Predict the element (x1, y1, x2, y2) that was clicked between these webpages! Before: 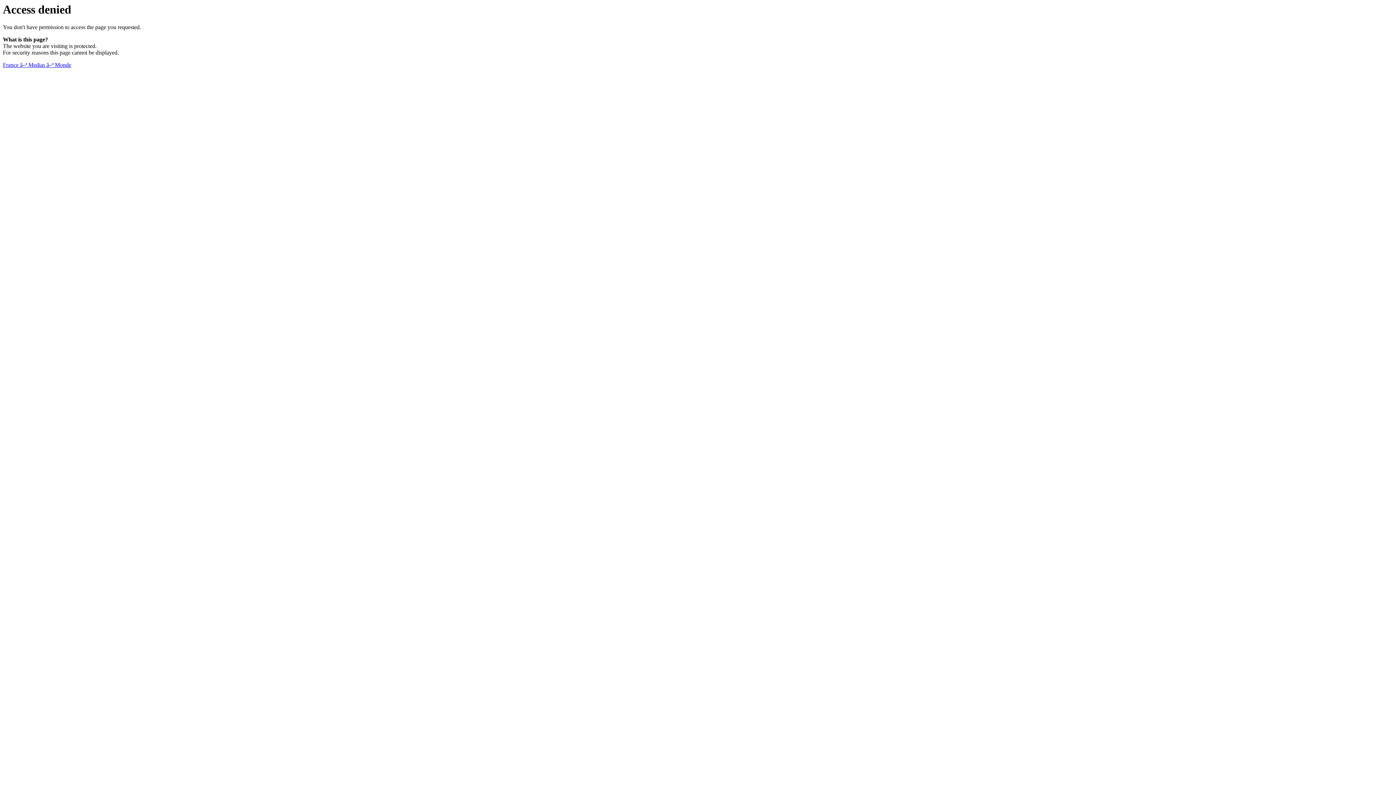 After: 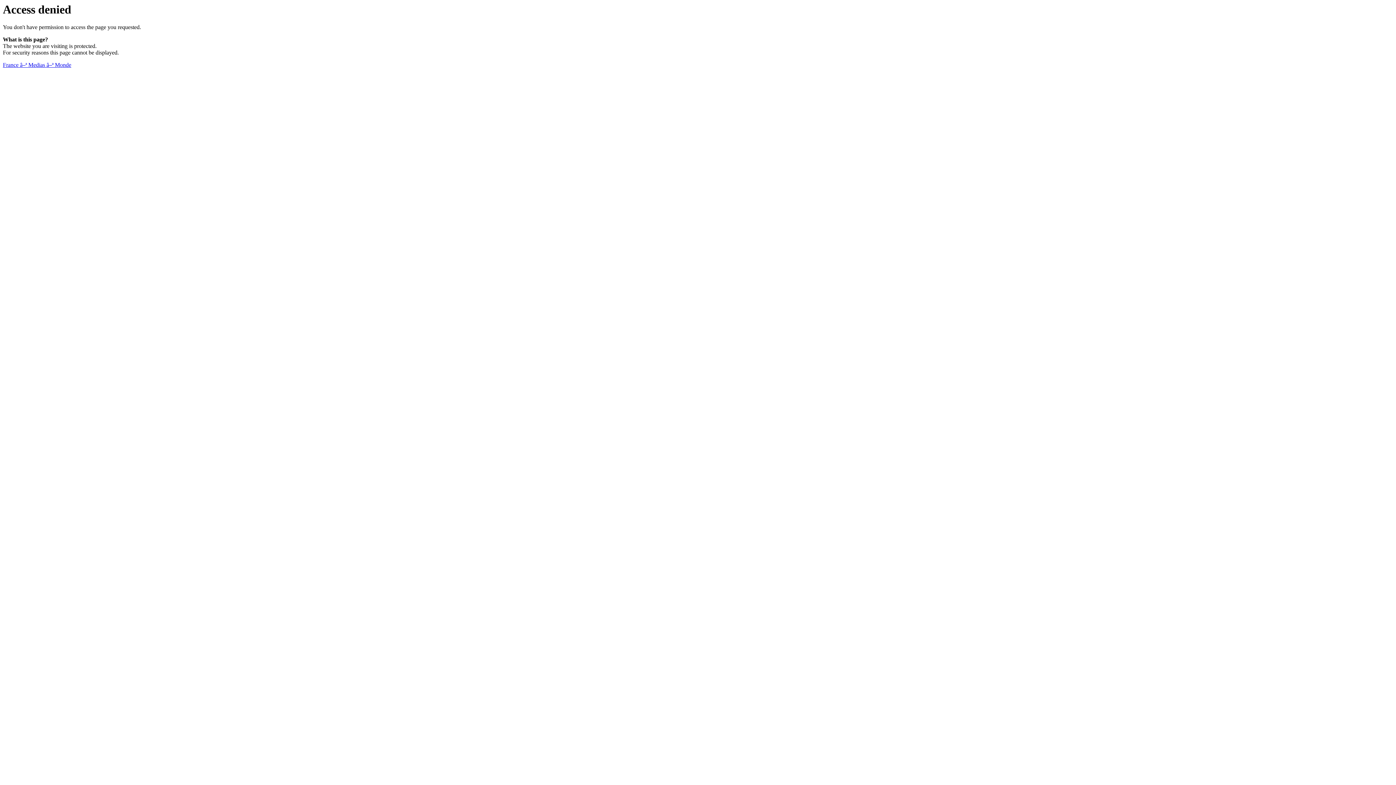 Action: label: France â–ª Medias â–ª Monde bbox: (2, 61, 71, 68)